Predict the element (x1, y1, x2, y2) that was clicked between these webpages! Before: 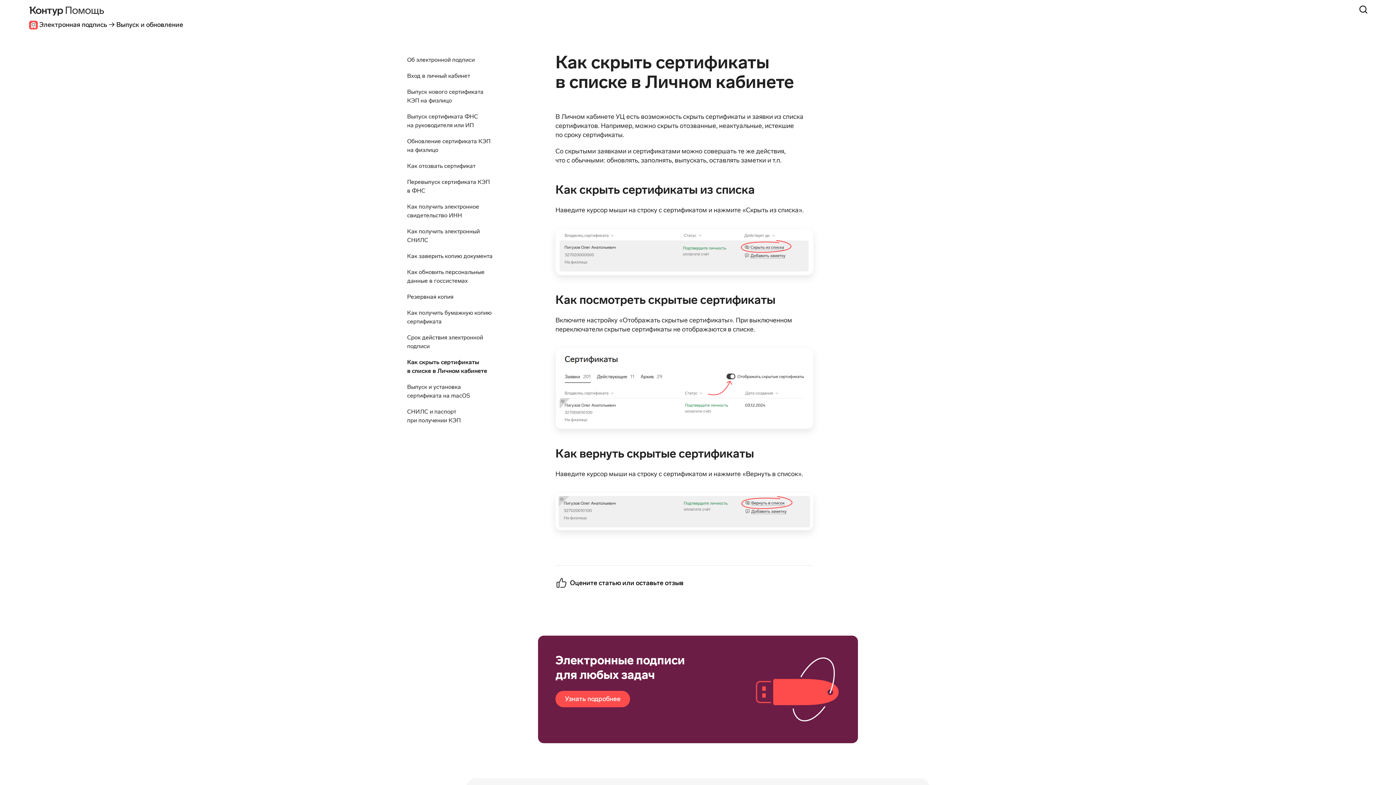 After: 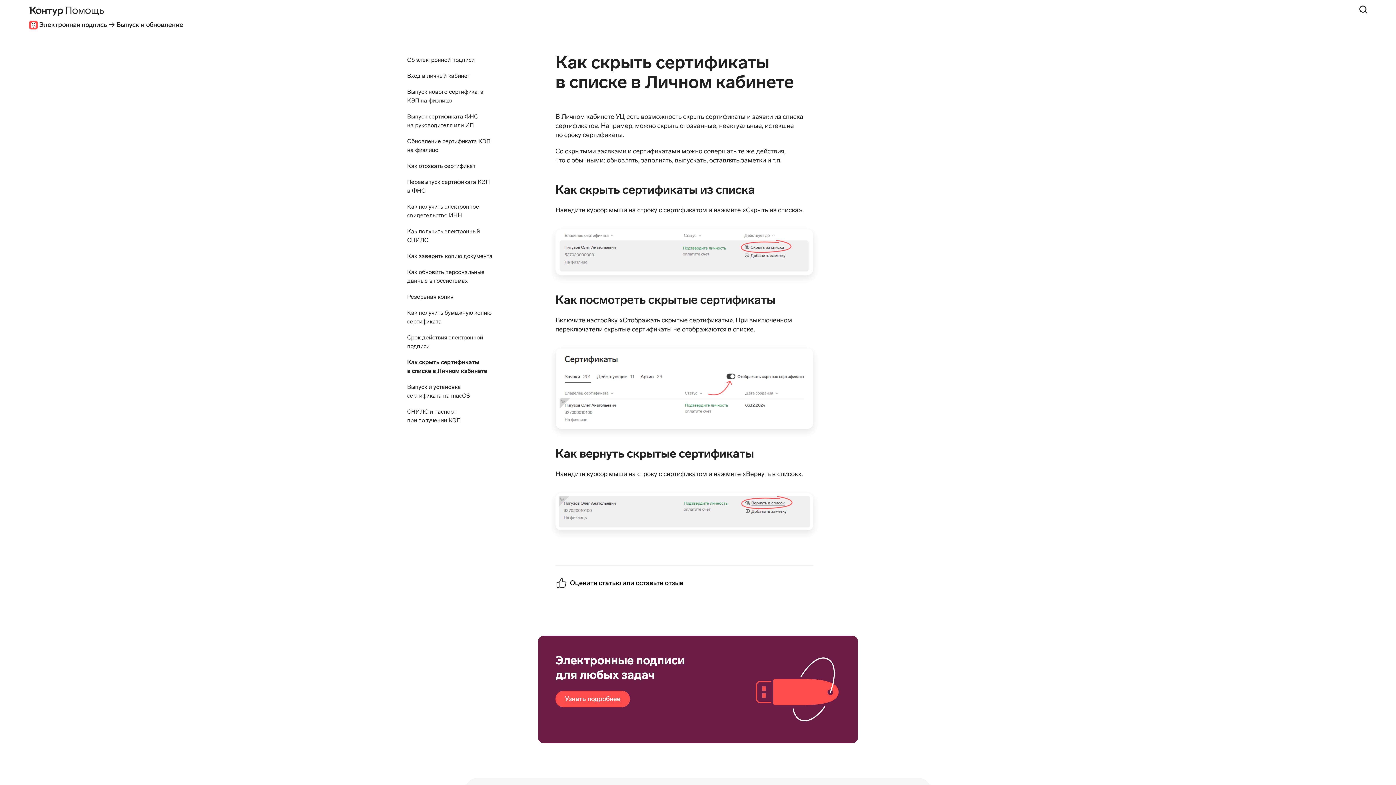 Action: bbox: (555, 493, 813, 530)